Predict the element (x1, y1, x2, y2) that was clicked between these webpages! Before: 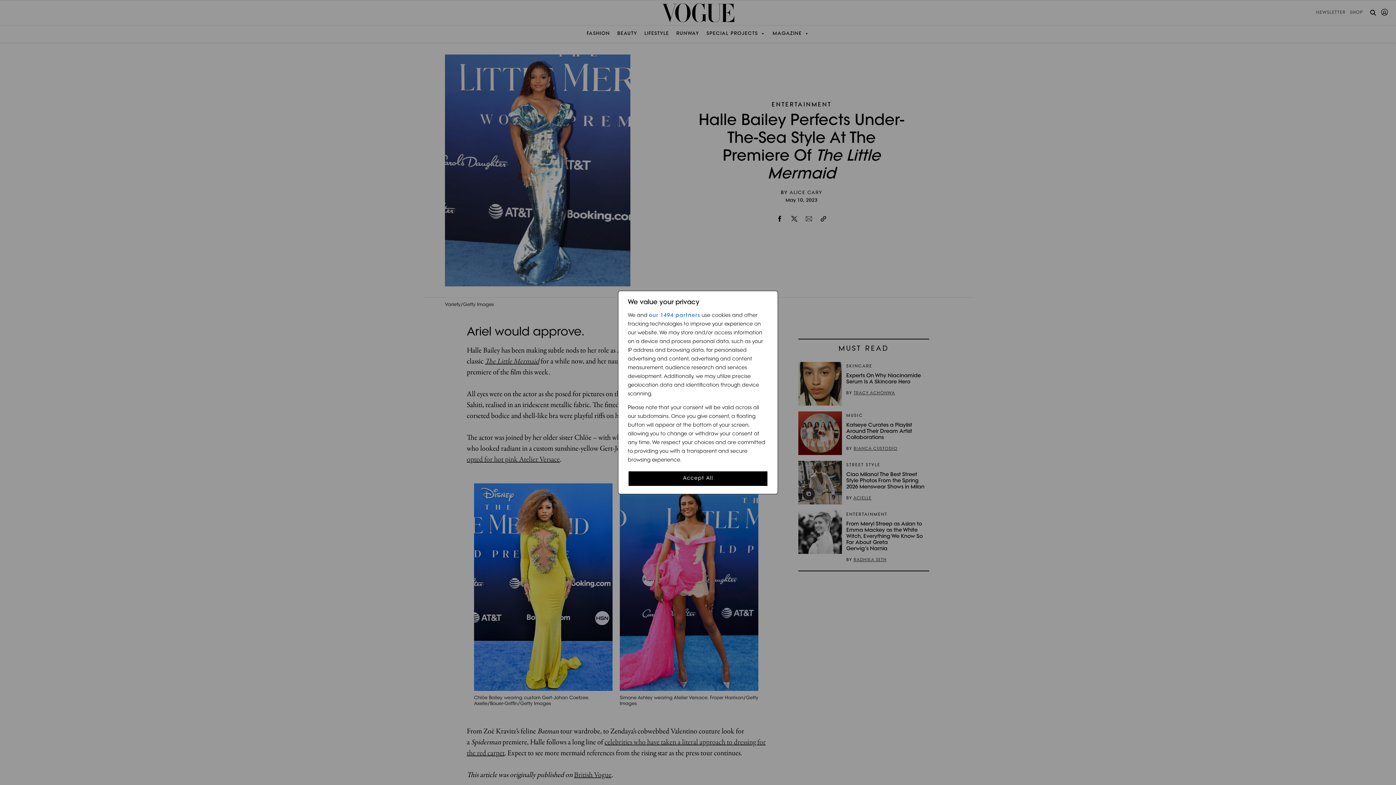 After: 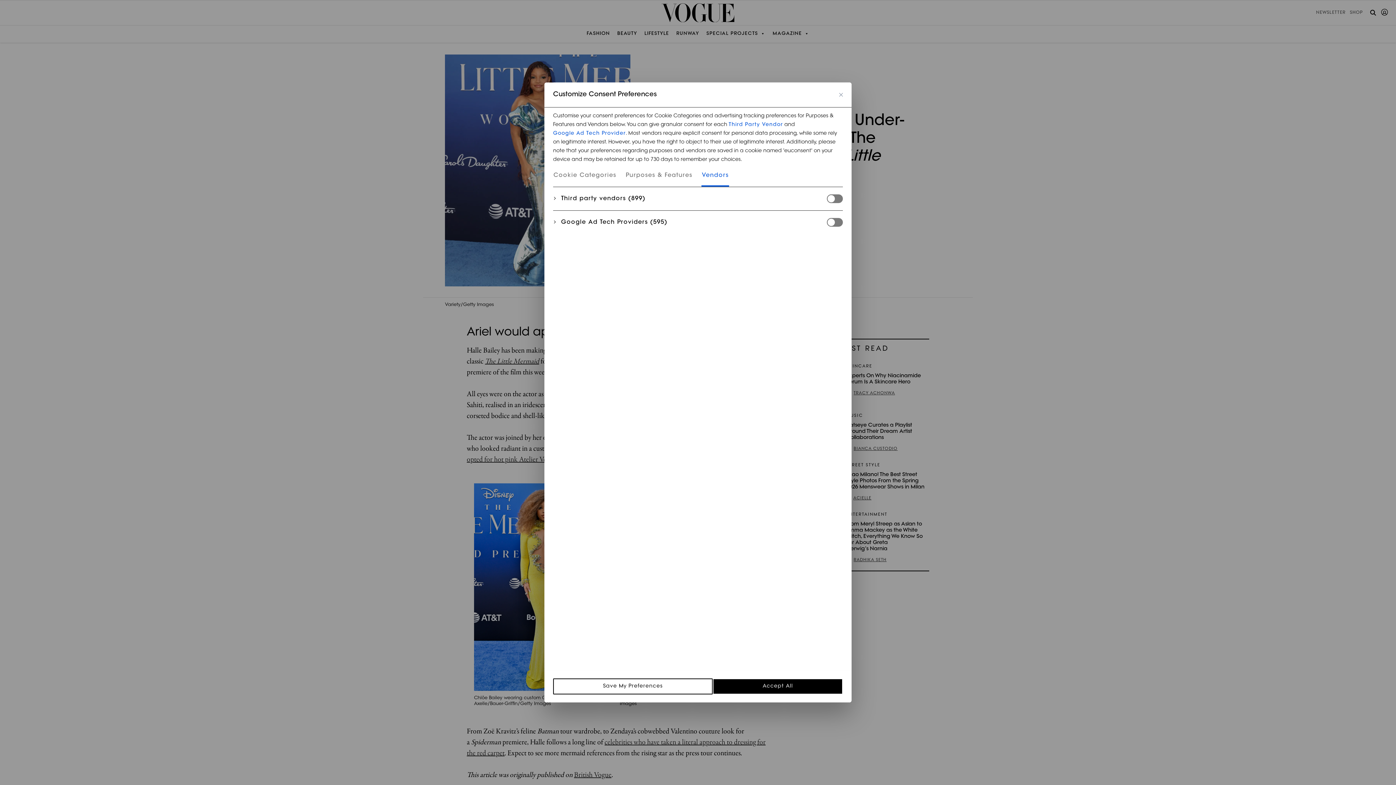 Action: label: our 1494 partners bbox: (649, 311, 700, 320)